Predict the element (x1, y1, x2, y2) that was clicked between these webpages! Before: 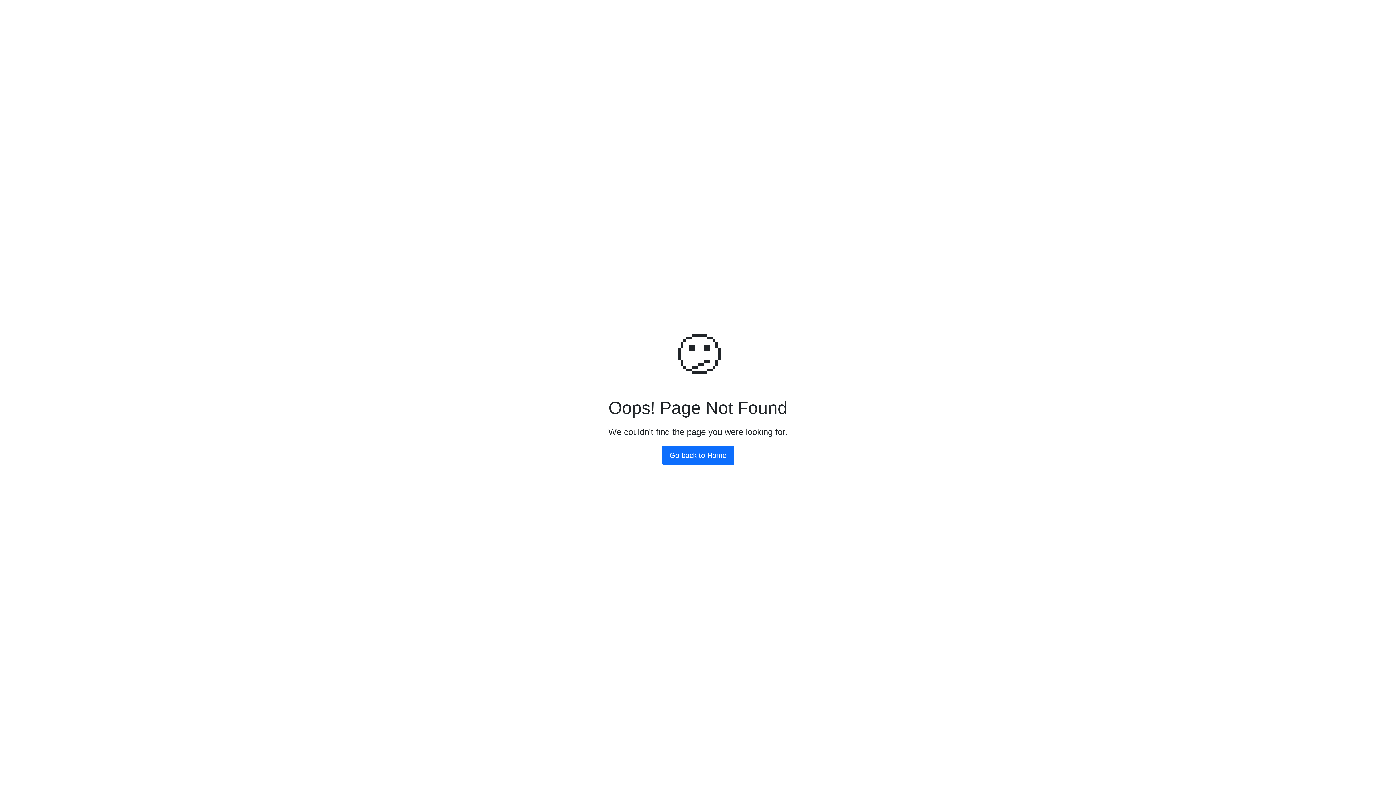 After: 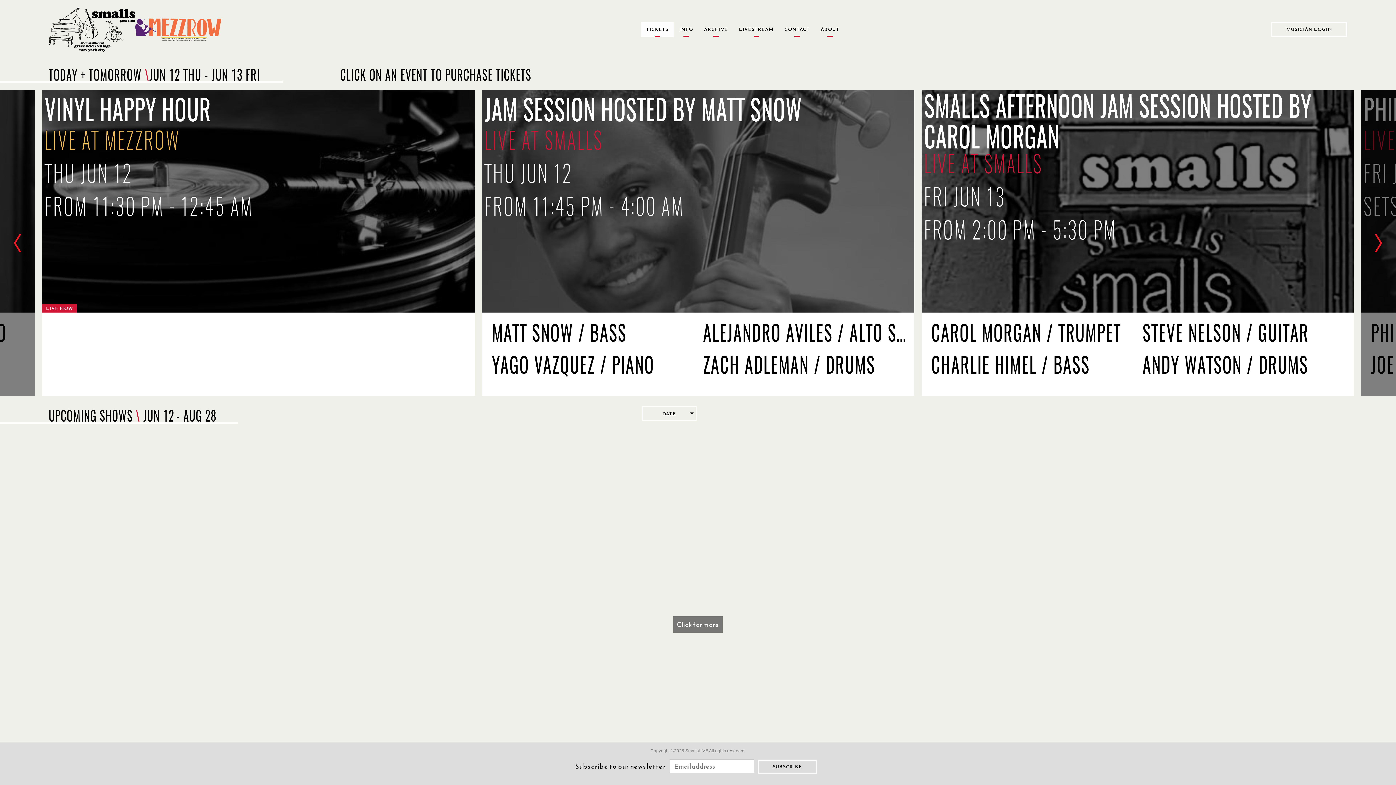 Action: label: Go back to Home bbox: (662, 446, 734, 464)